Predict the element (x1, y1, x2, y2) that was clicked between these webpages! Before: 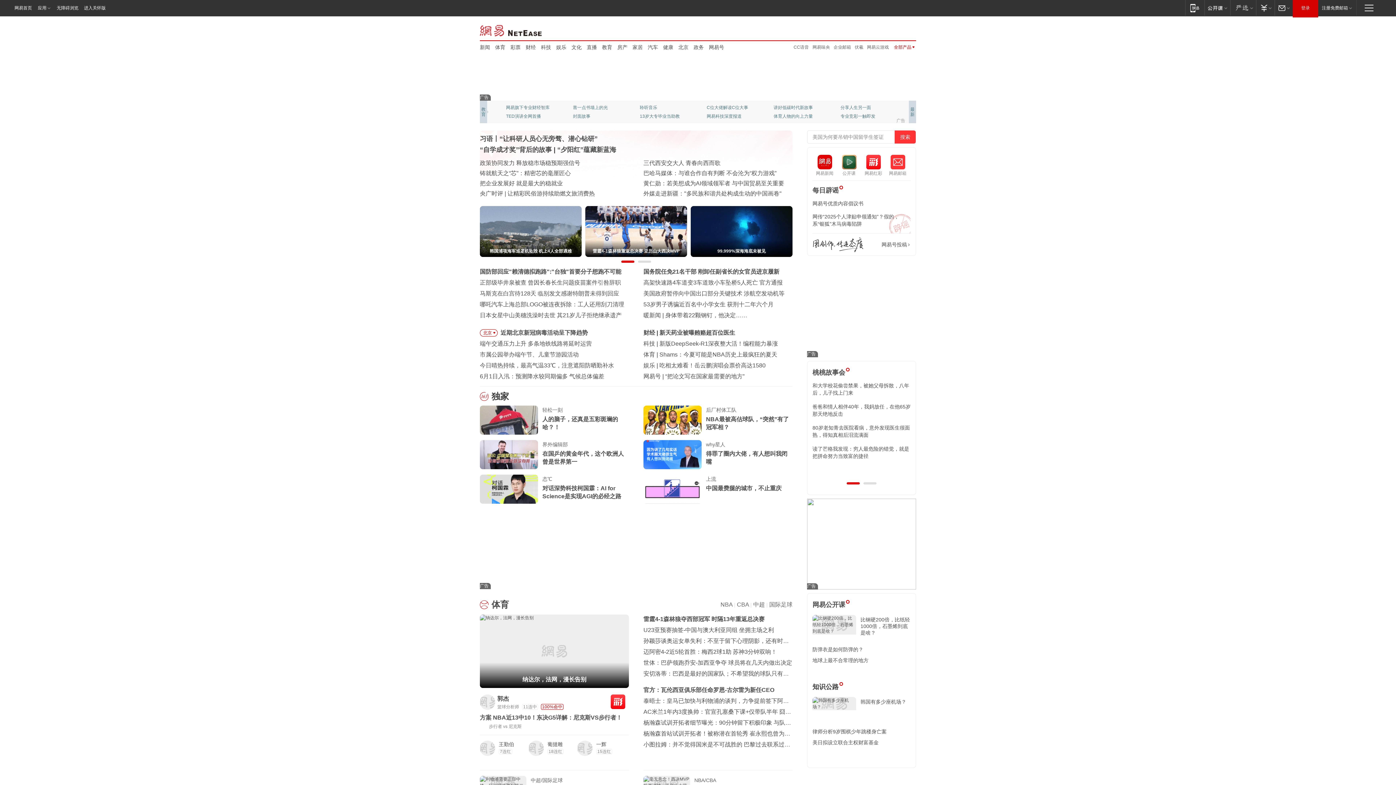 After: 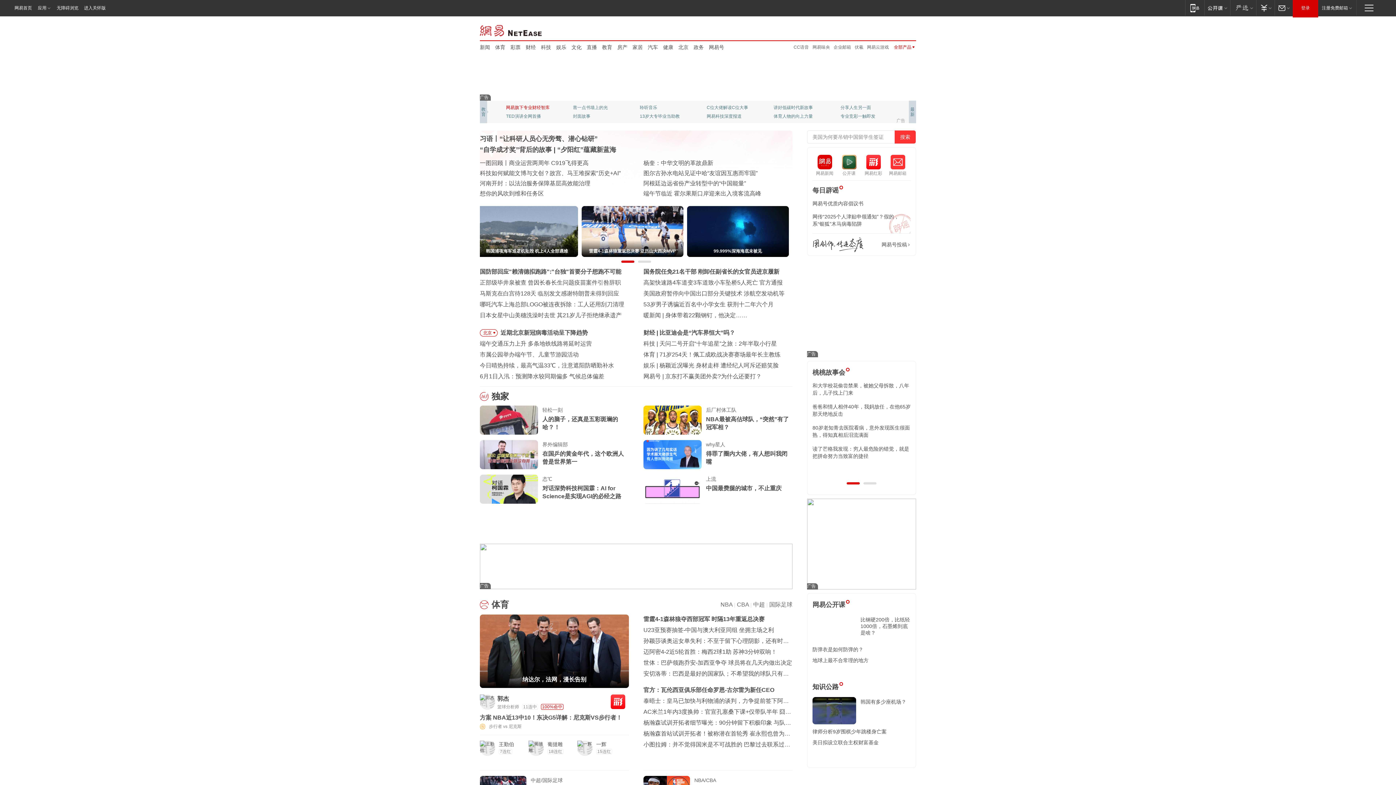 Action: bbox: (506, 103, 554, 112) label: 网易旗下专业财经智库